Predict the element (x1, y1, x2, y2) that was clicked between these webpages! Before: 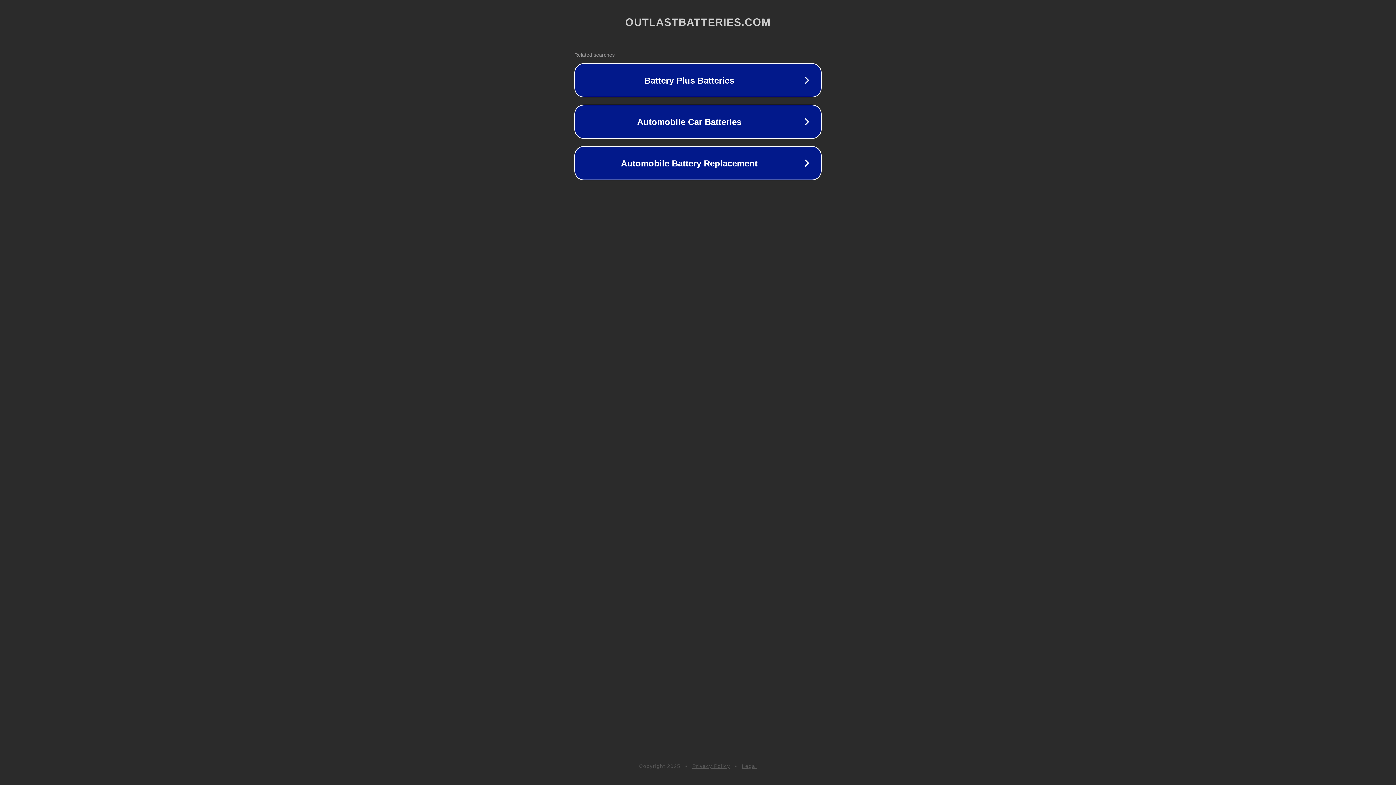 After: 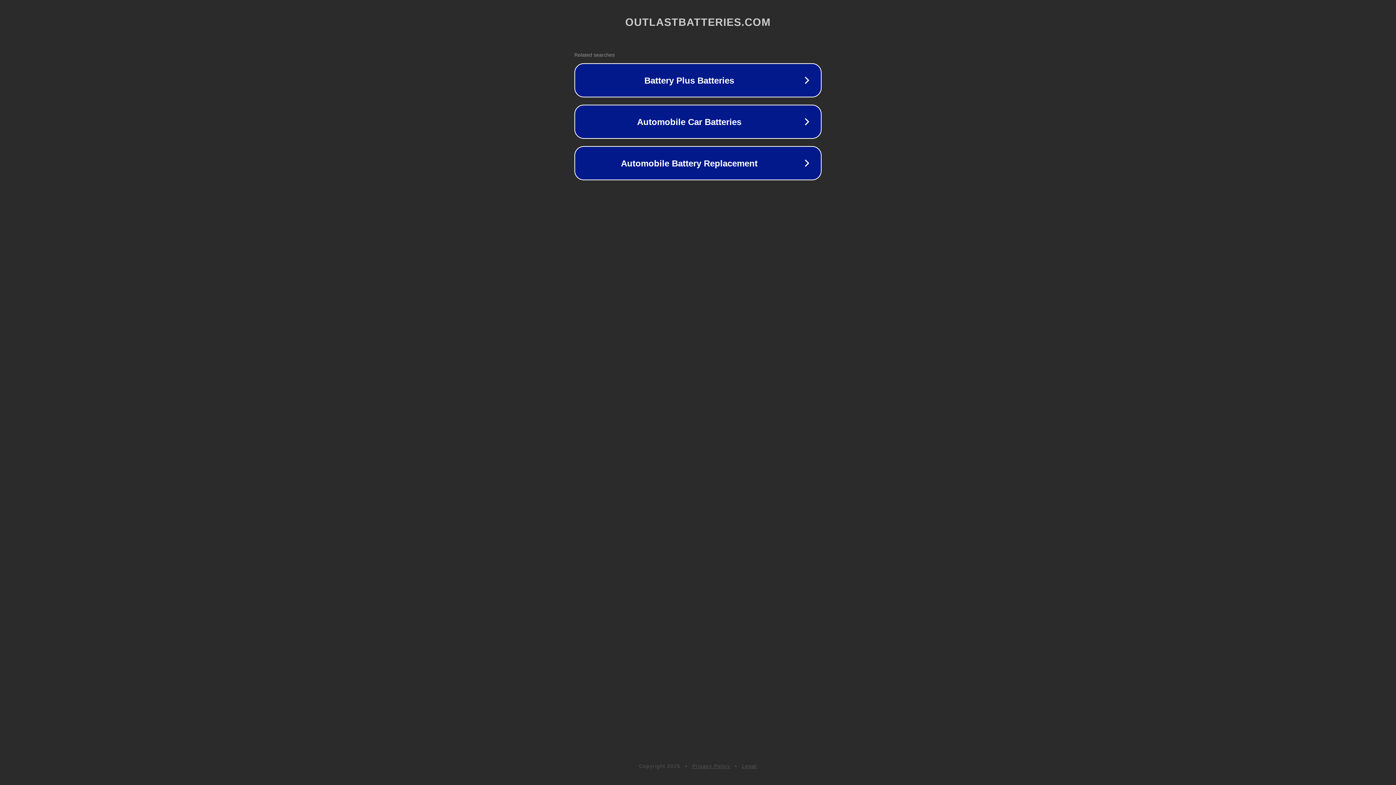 Action: label: Privacy Policy bbox: (692, 763, 730, 769)